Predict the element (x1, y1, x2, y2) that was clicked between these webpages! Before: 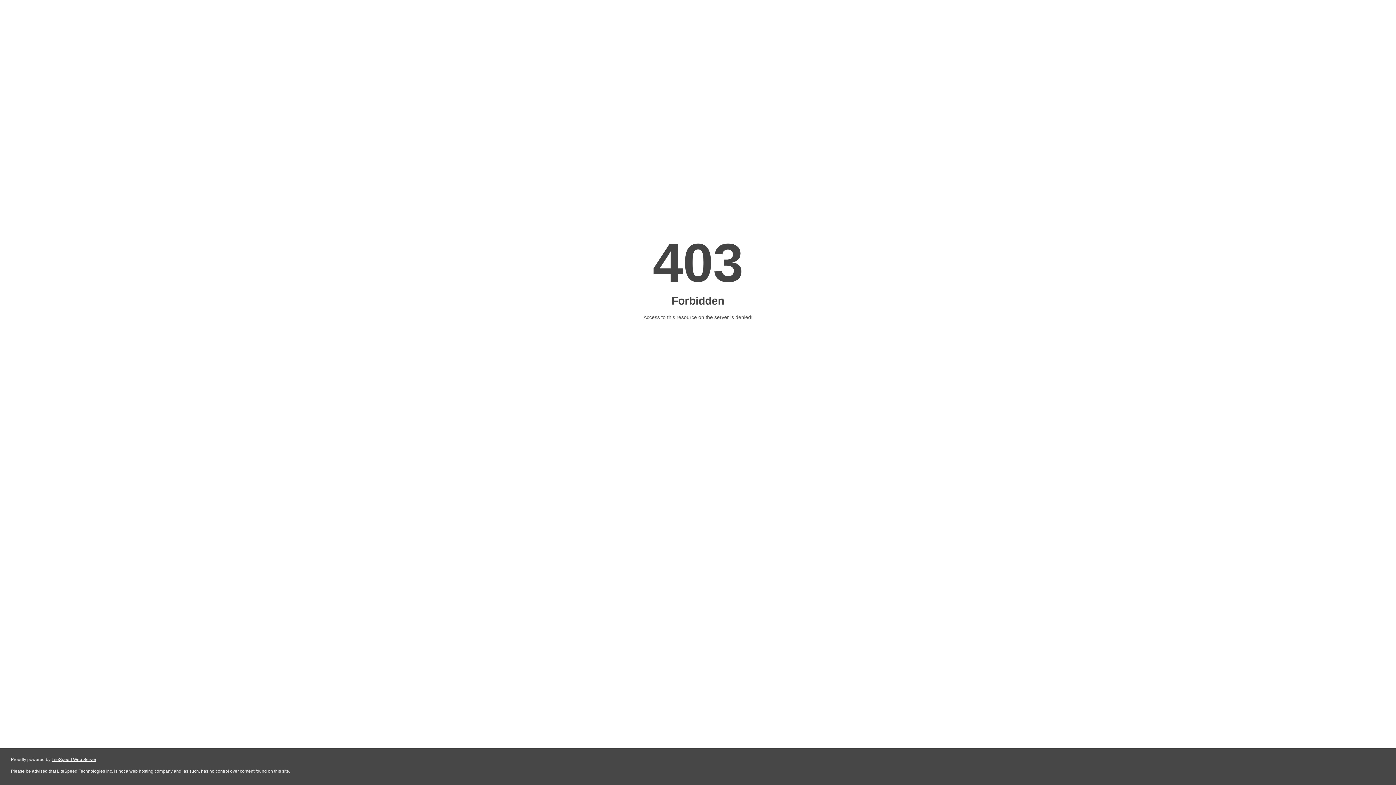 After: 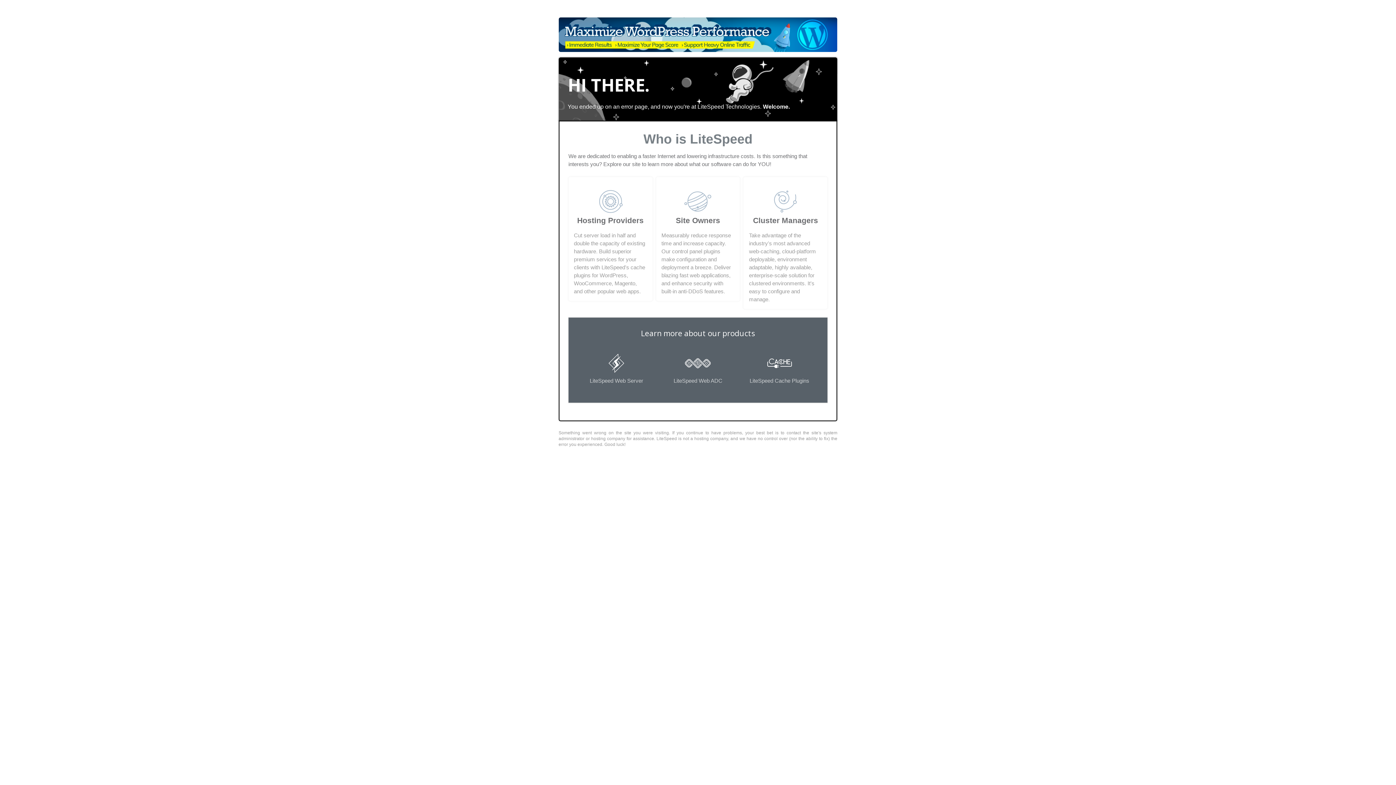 Action: label: LiteSpeed Web Server bbox: (51, 757, 96, 762)